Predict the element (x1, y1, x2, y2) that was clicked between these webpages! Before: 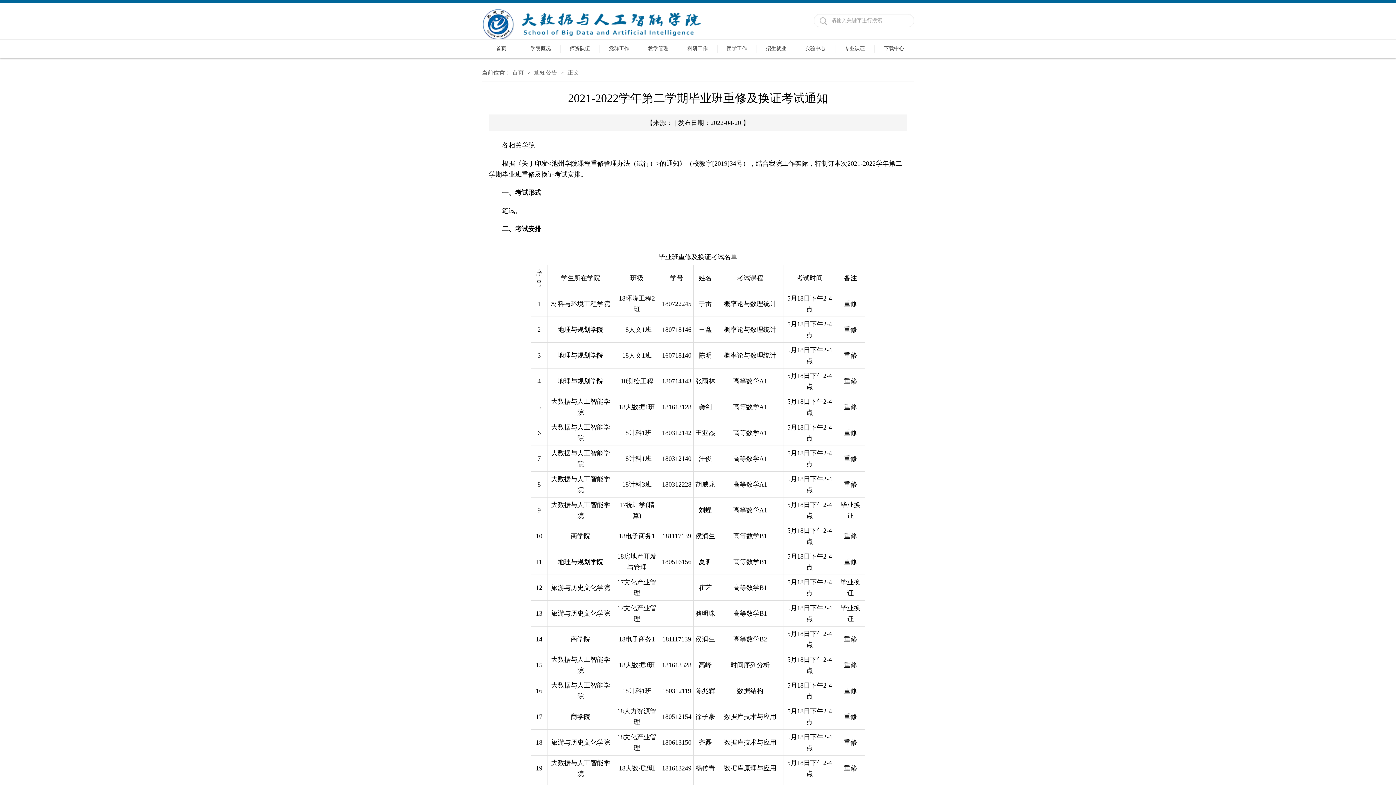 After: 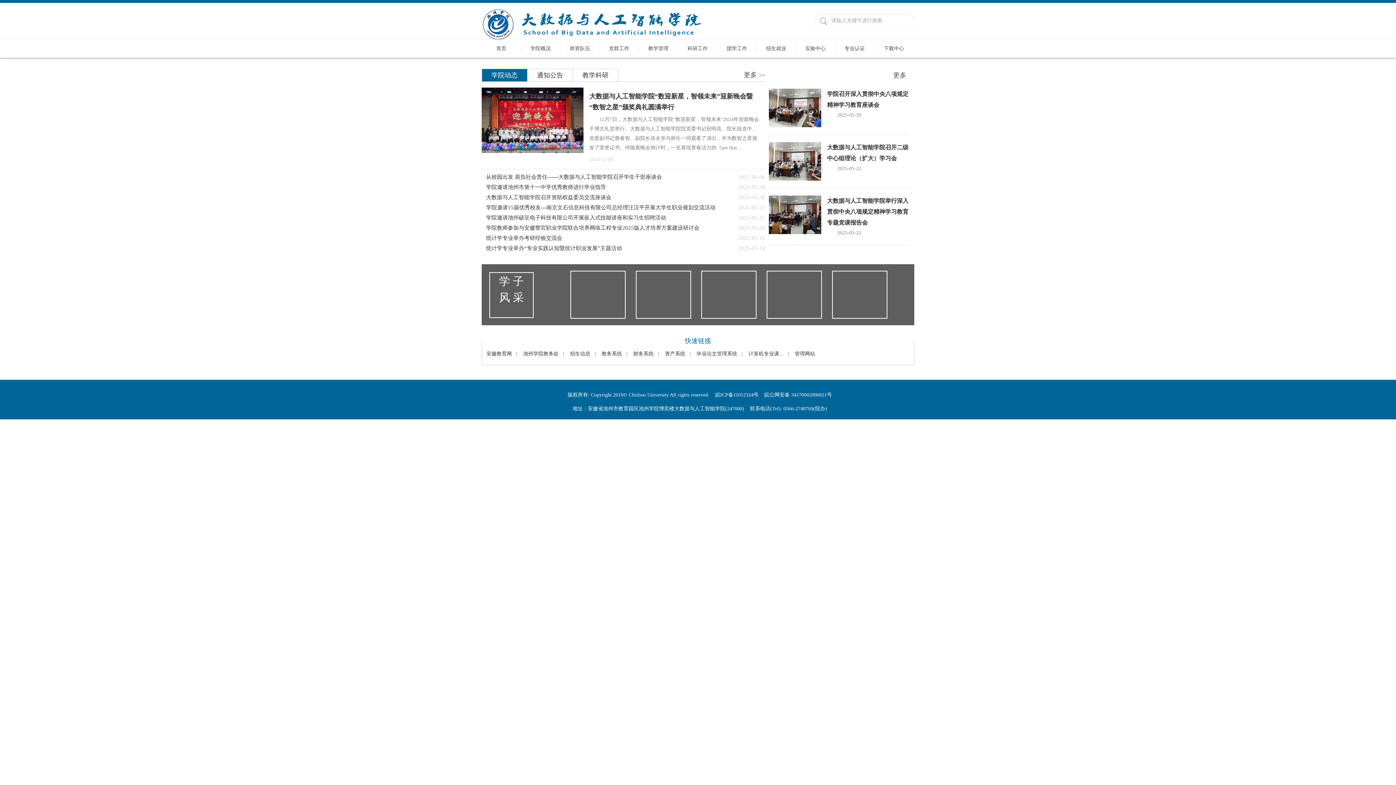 Action: label: 首页 bbox: (481, 44, 521, 52)